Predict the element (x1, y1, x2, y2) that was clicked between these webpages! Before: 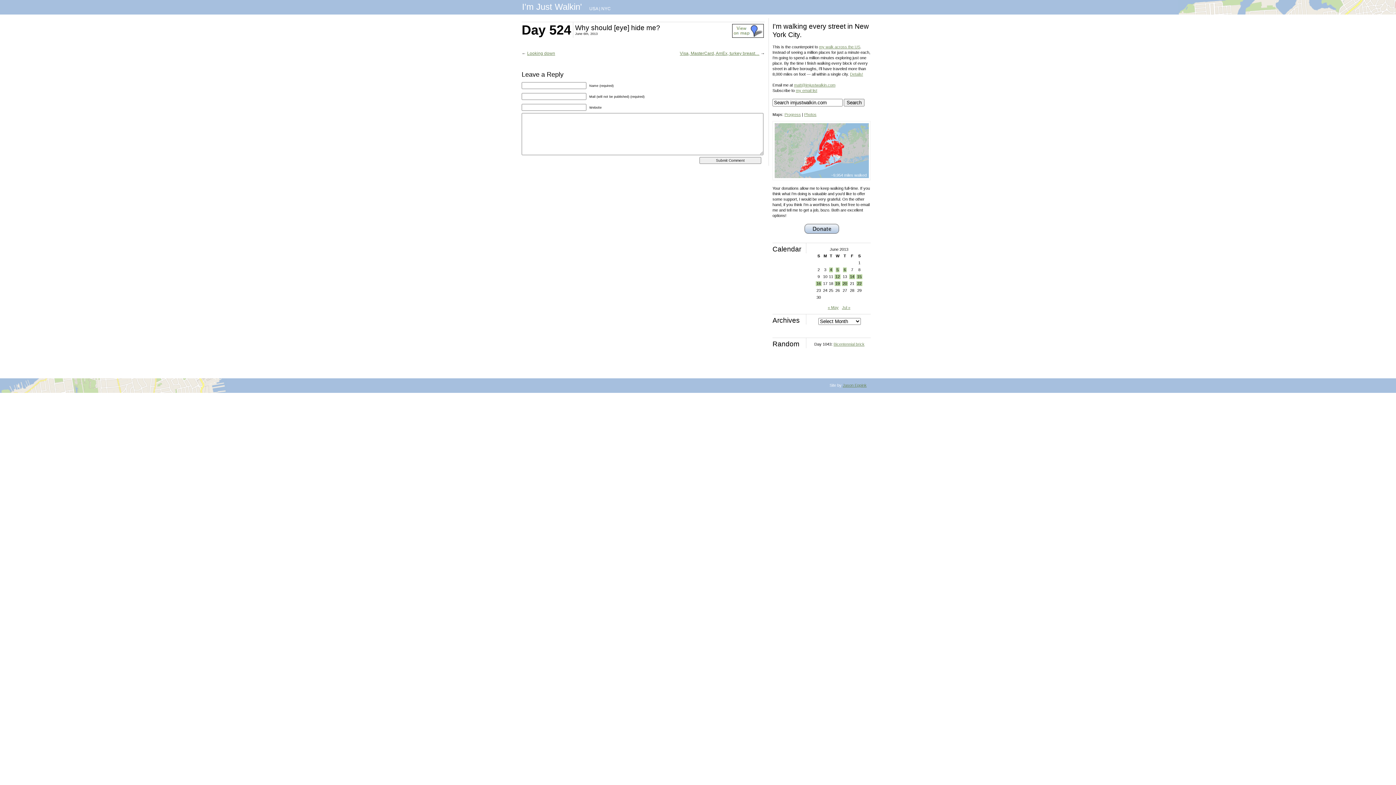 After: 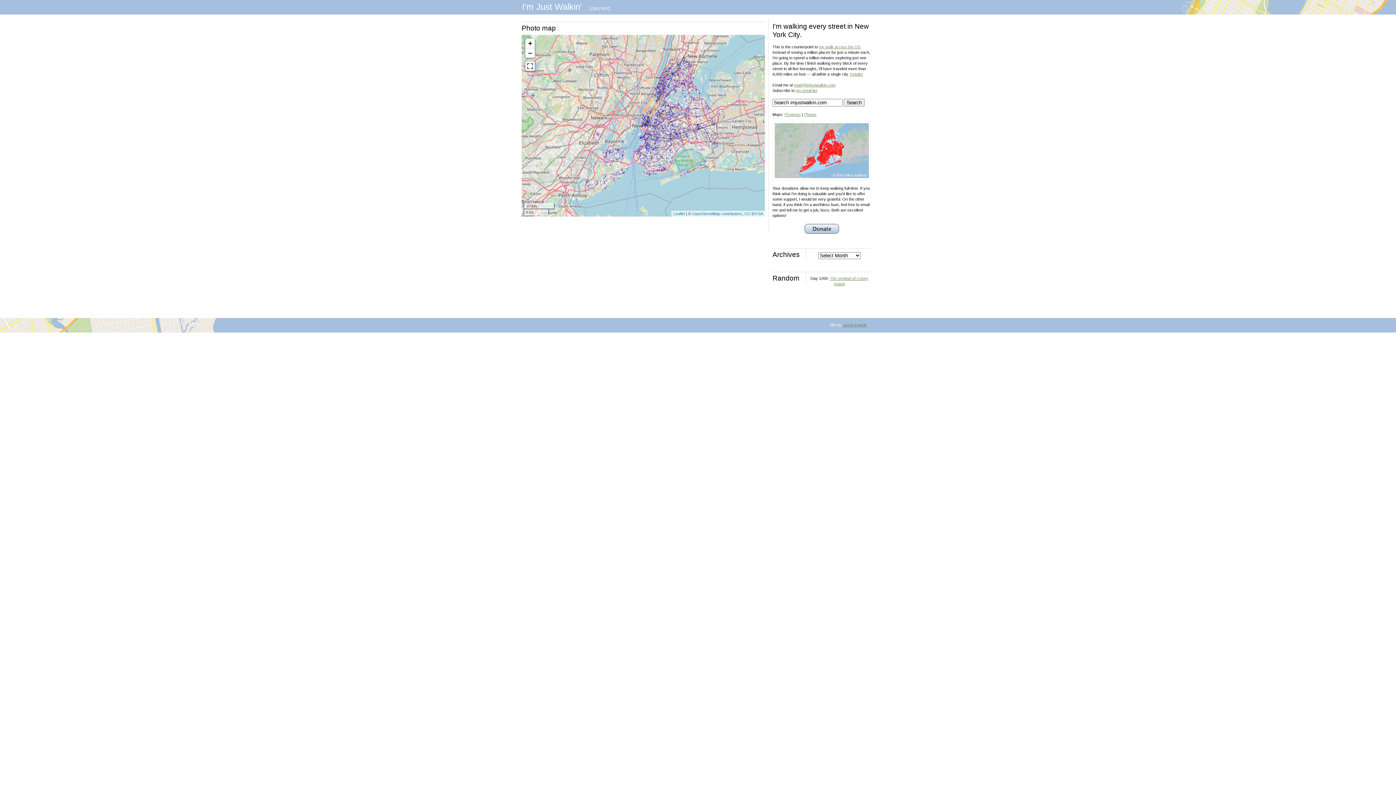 Action: label: Photos bbox: (804, 112, 816, 116)